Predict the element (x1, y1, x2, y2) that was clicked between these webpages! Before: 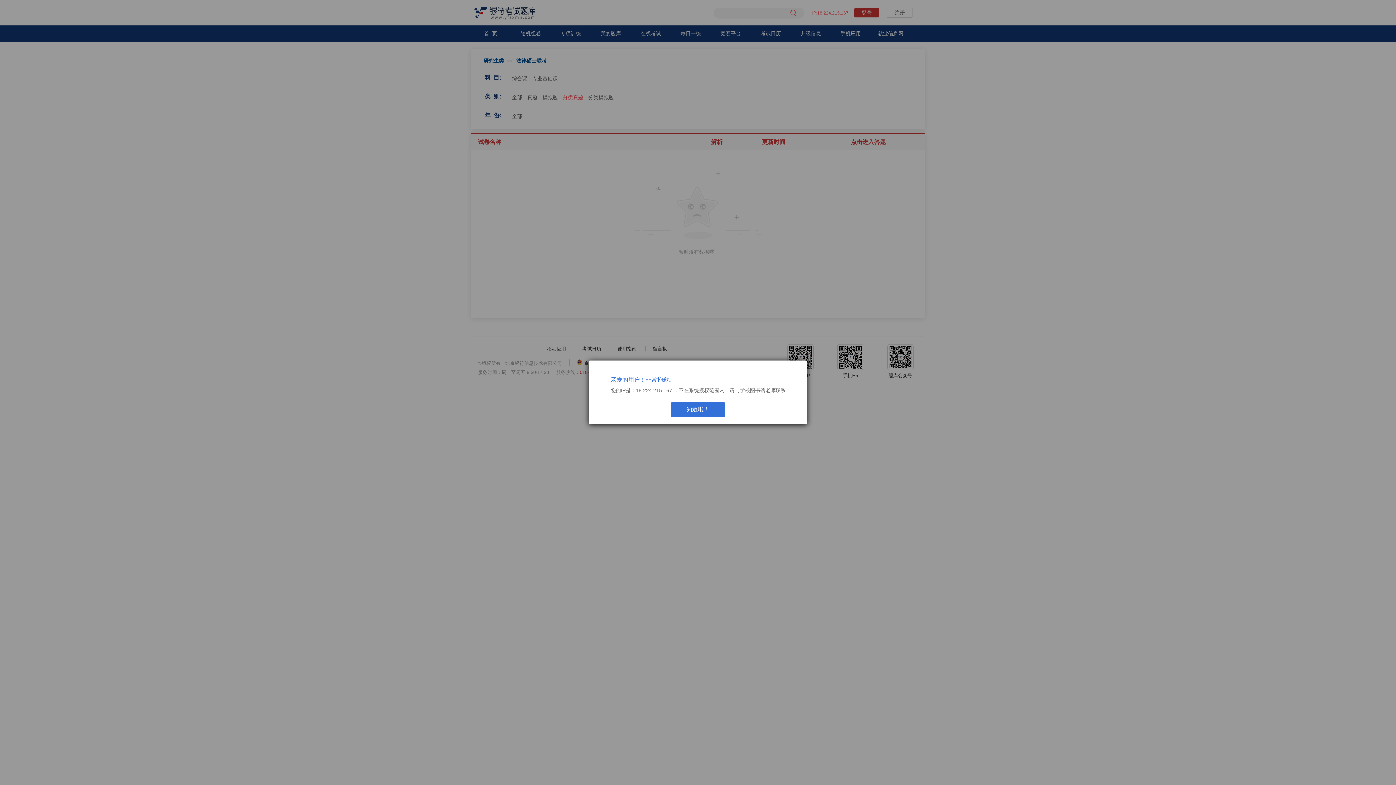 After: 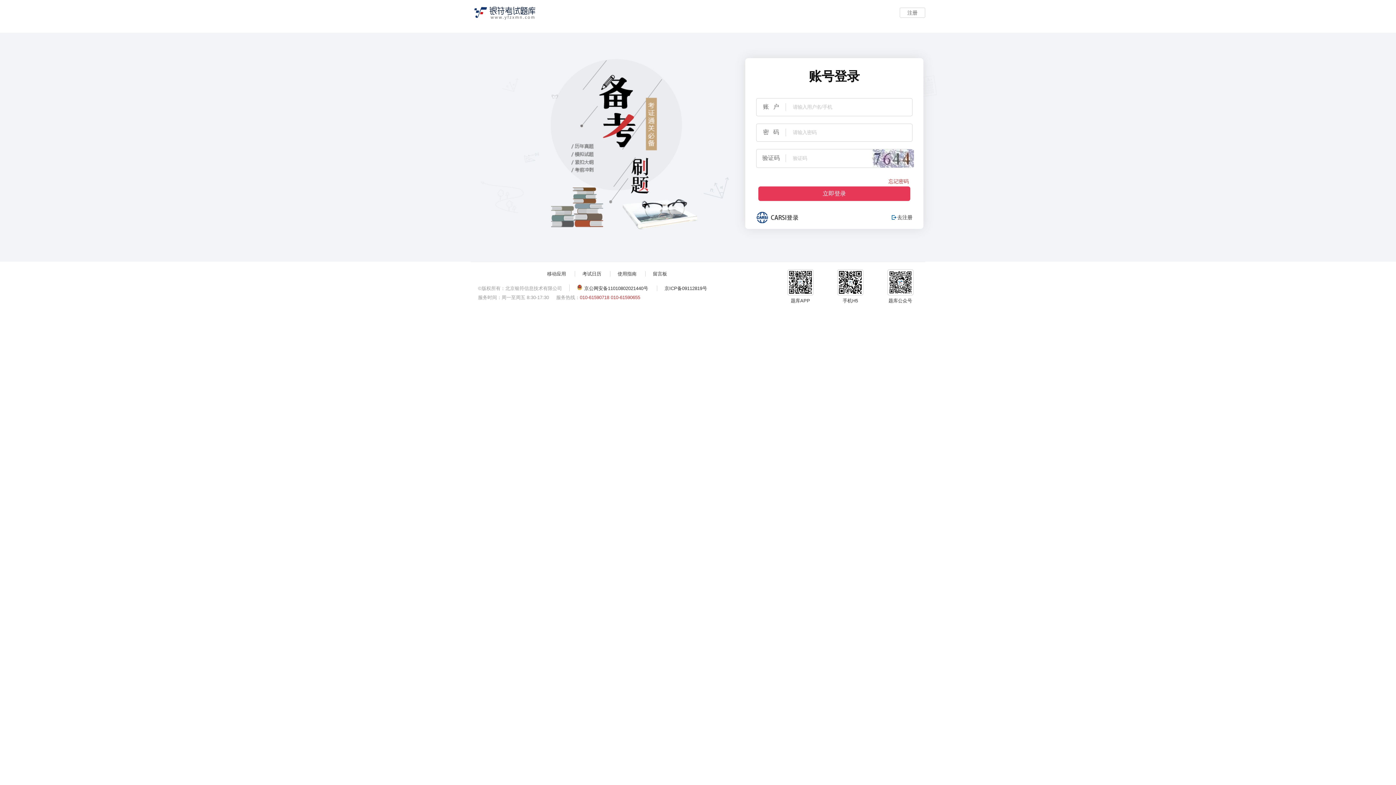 Action: label: 知道啦！ bbox: (670, 402, 725, 417)